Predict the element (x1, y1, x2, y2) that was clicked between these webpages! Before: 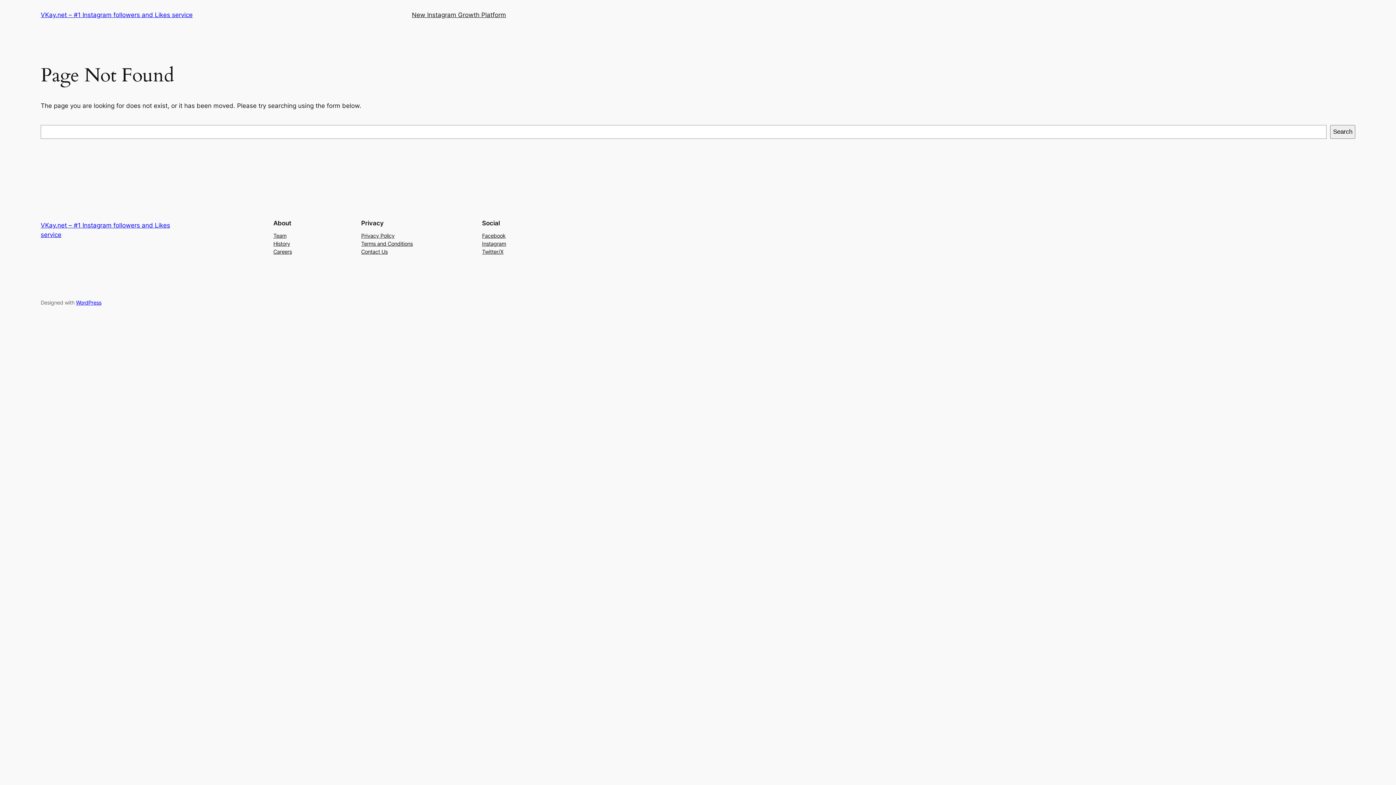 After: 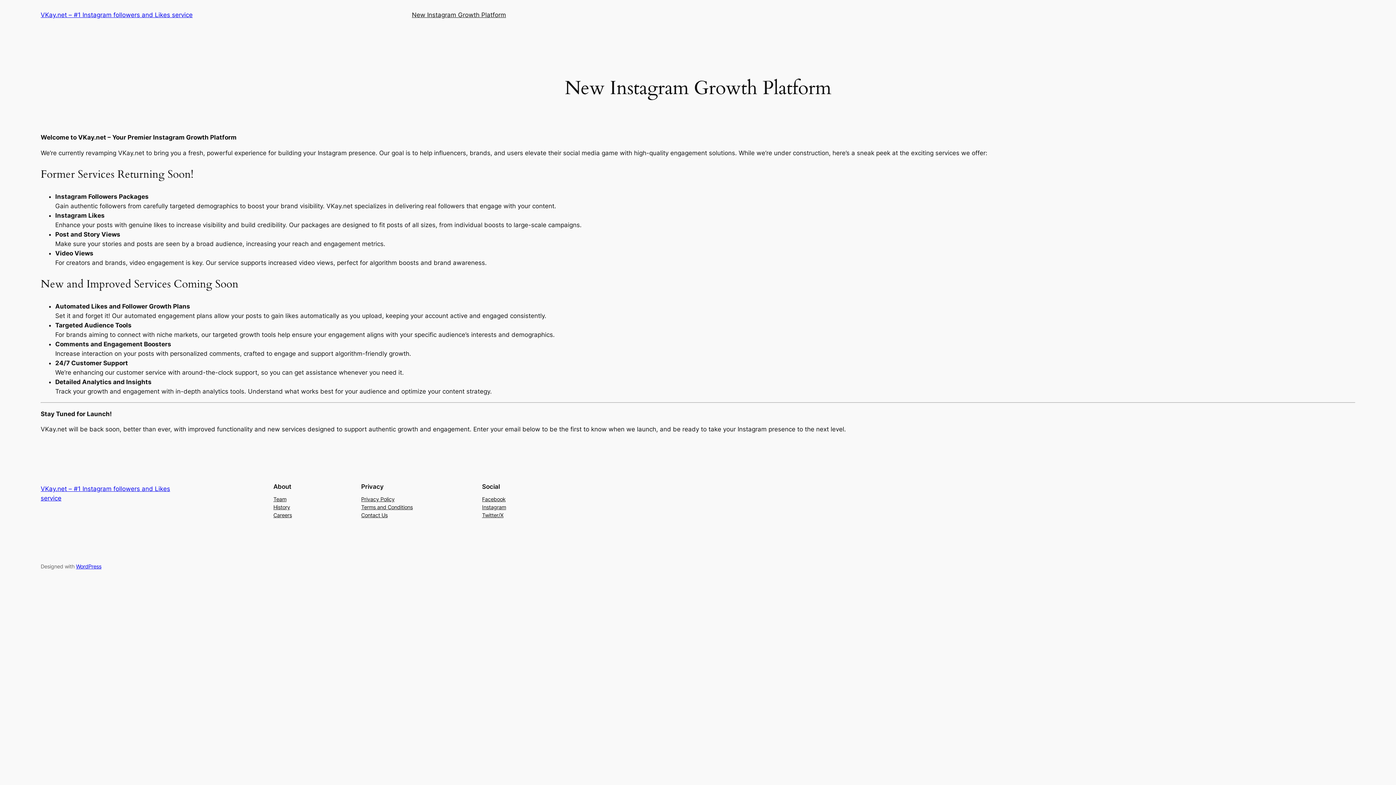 Action: bbox: (40, 11, 192, 18) label: VKay.net – #1 Instagram followers and Likes service